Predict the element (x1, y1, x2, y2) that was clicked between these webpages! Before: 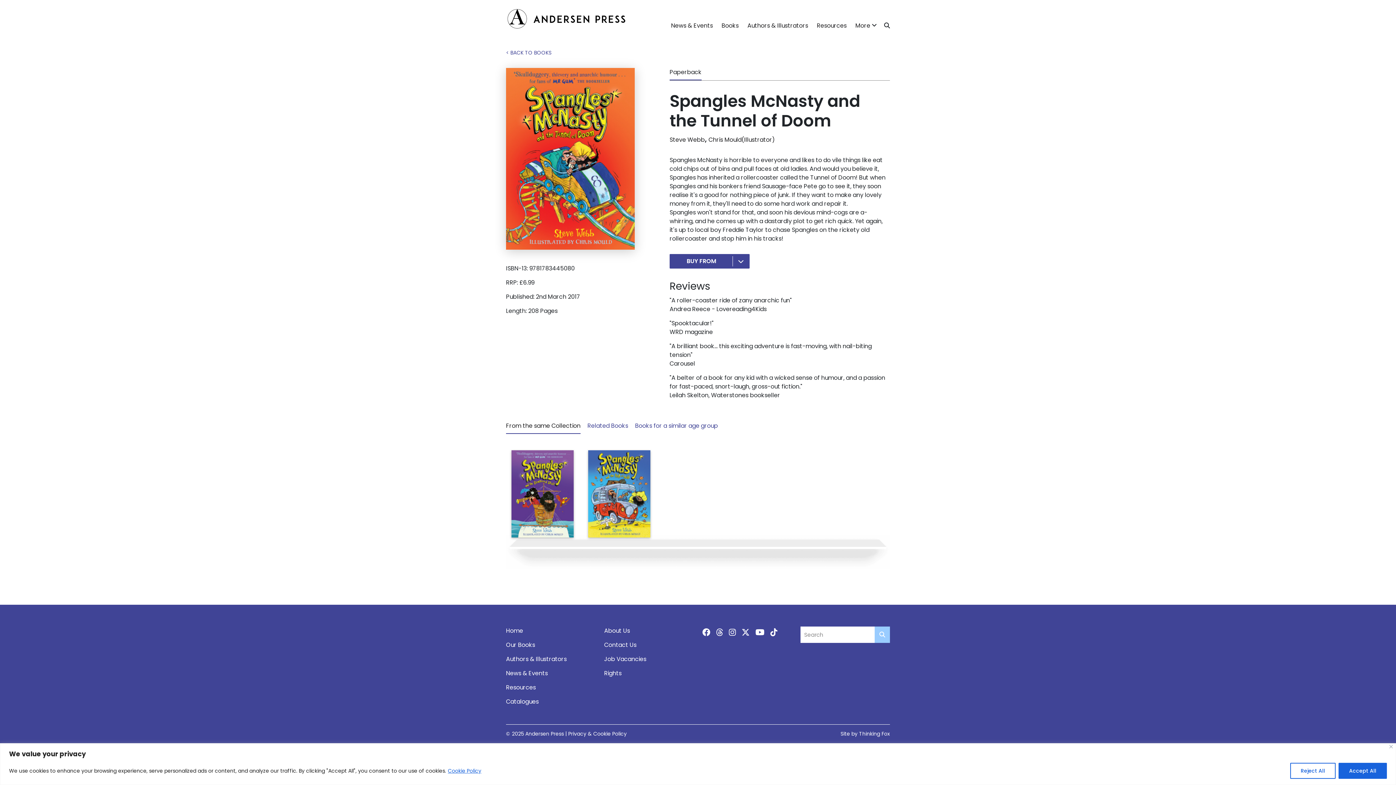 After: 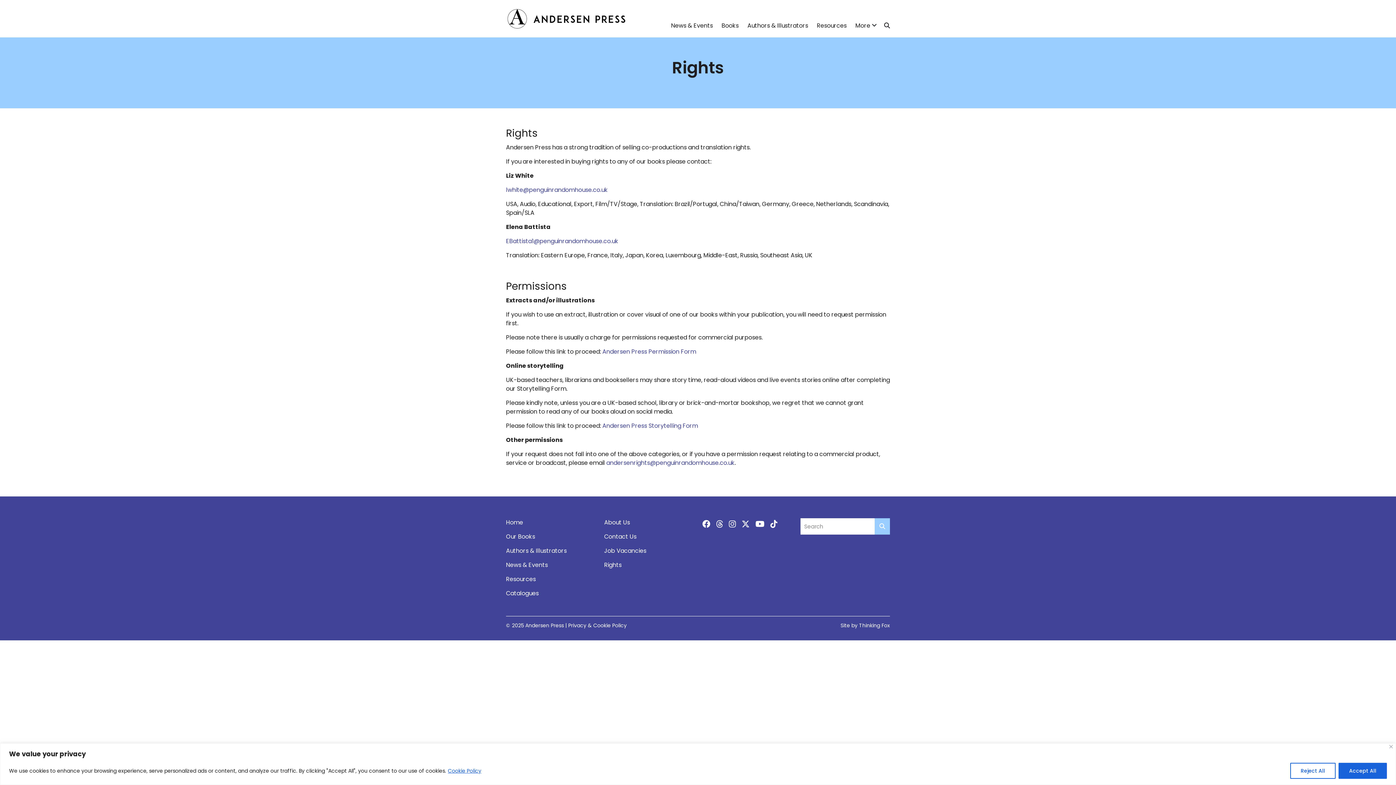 Action: label: Rights bbox: (604, 669, 693, 678)